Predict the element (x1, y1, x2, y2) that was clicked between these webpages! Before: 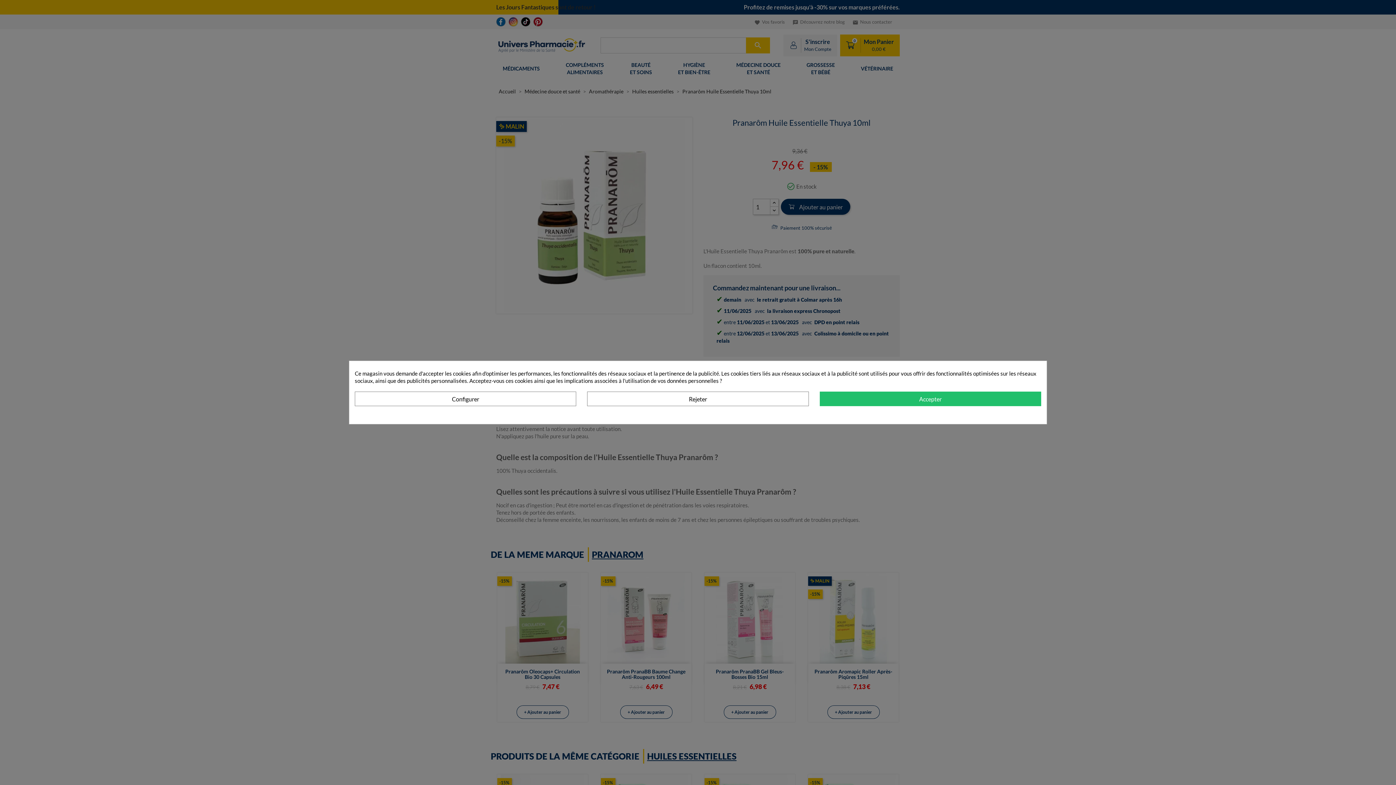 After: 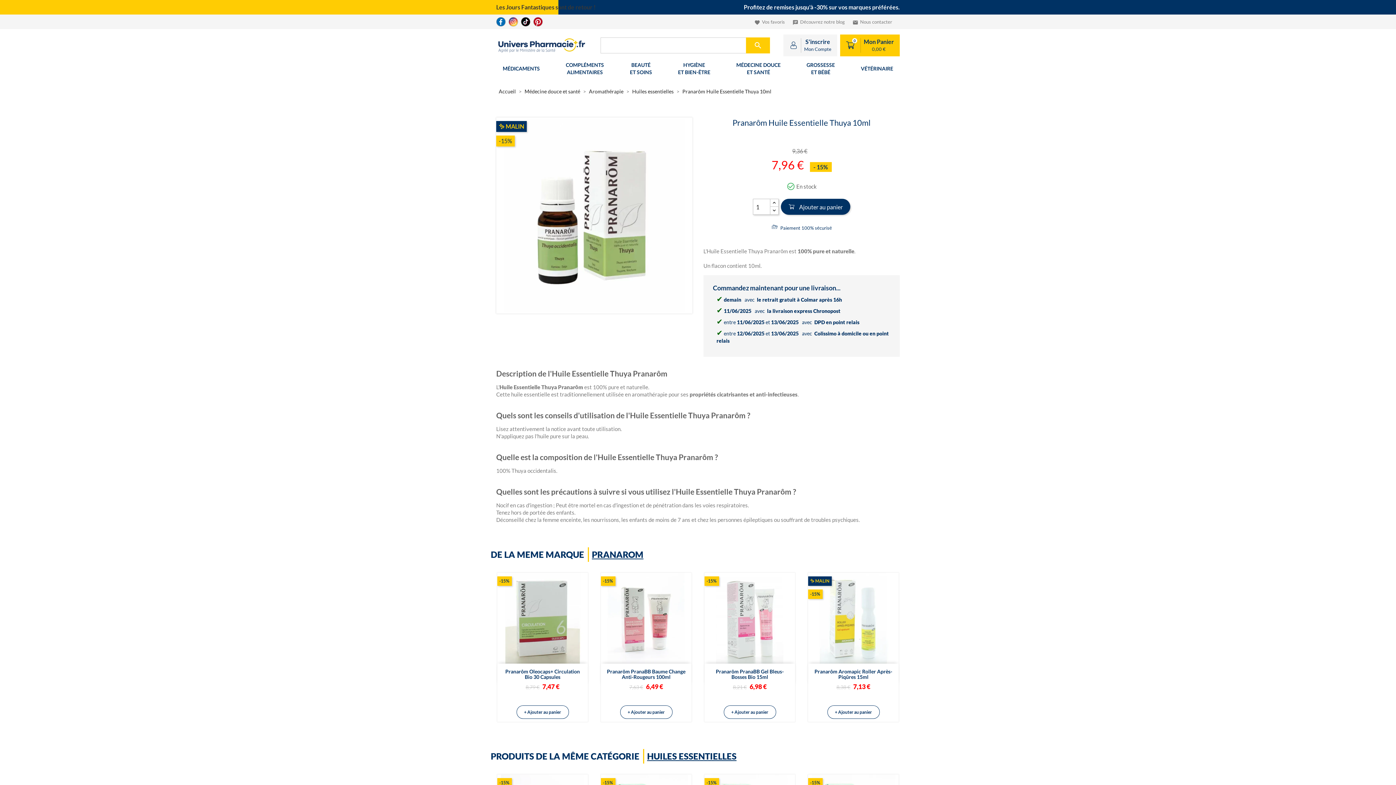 Action: label: Accepter bbox: (819, 391, 1041, 406)